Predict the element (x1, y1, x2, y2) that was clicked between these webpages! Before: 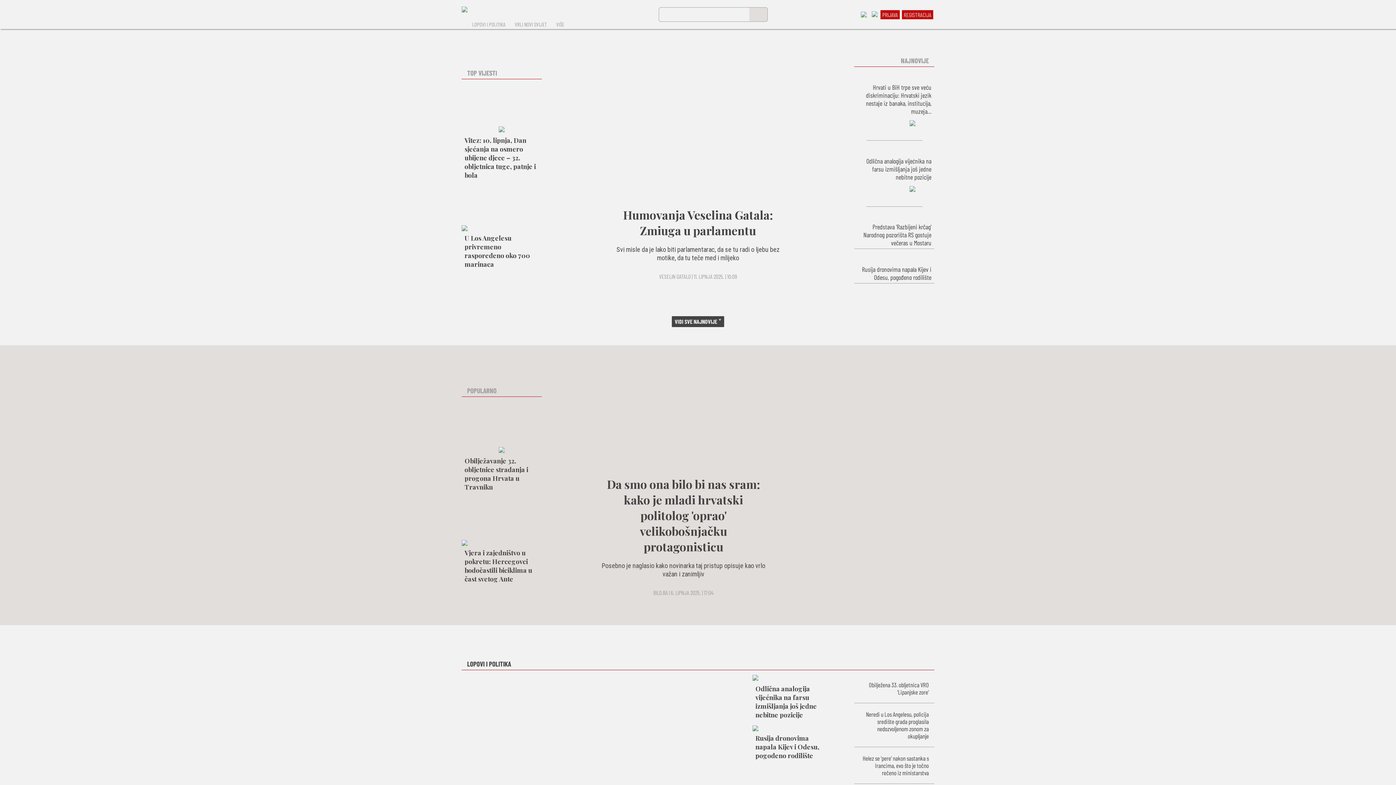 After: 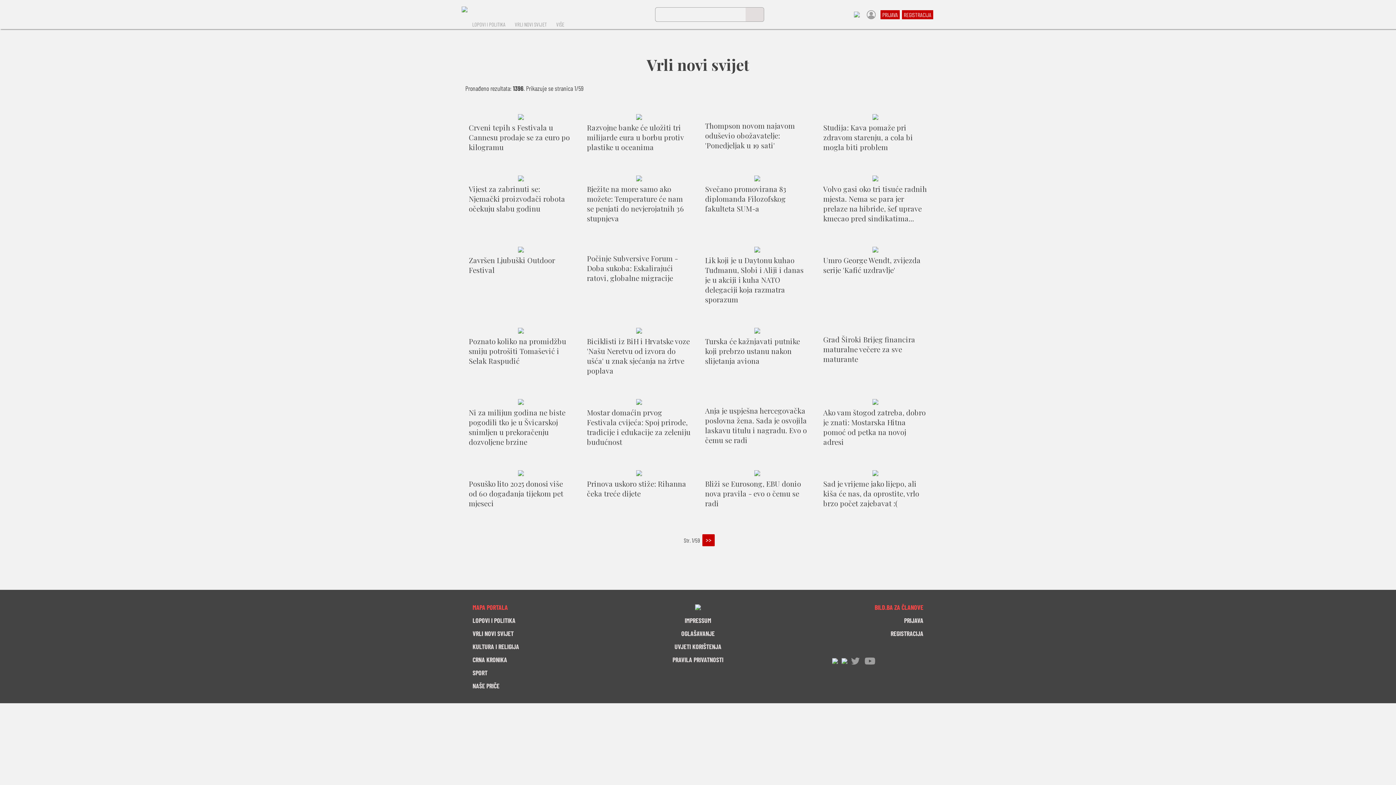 Action: label: VRLI NOVI SVIJET bbox: (510, 19, 551, 29)